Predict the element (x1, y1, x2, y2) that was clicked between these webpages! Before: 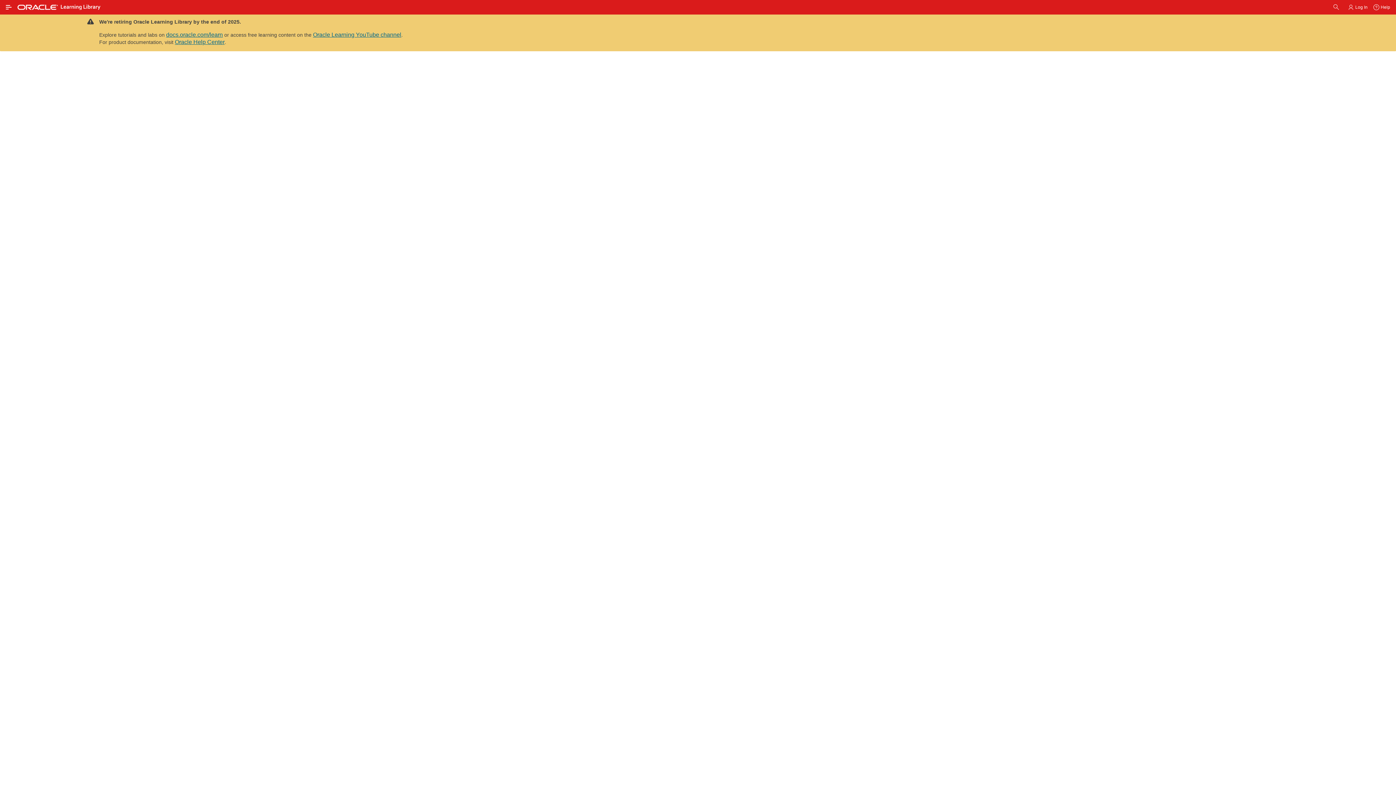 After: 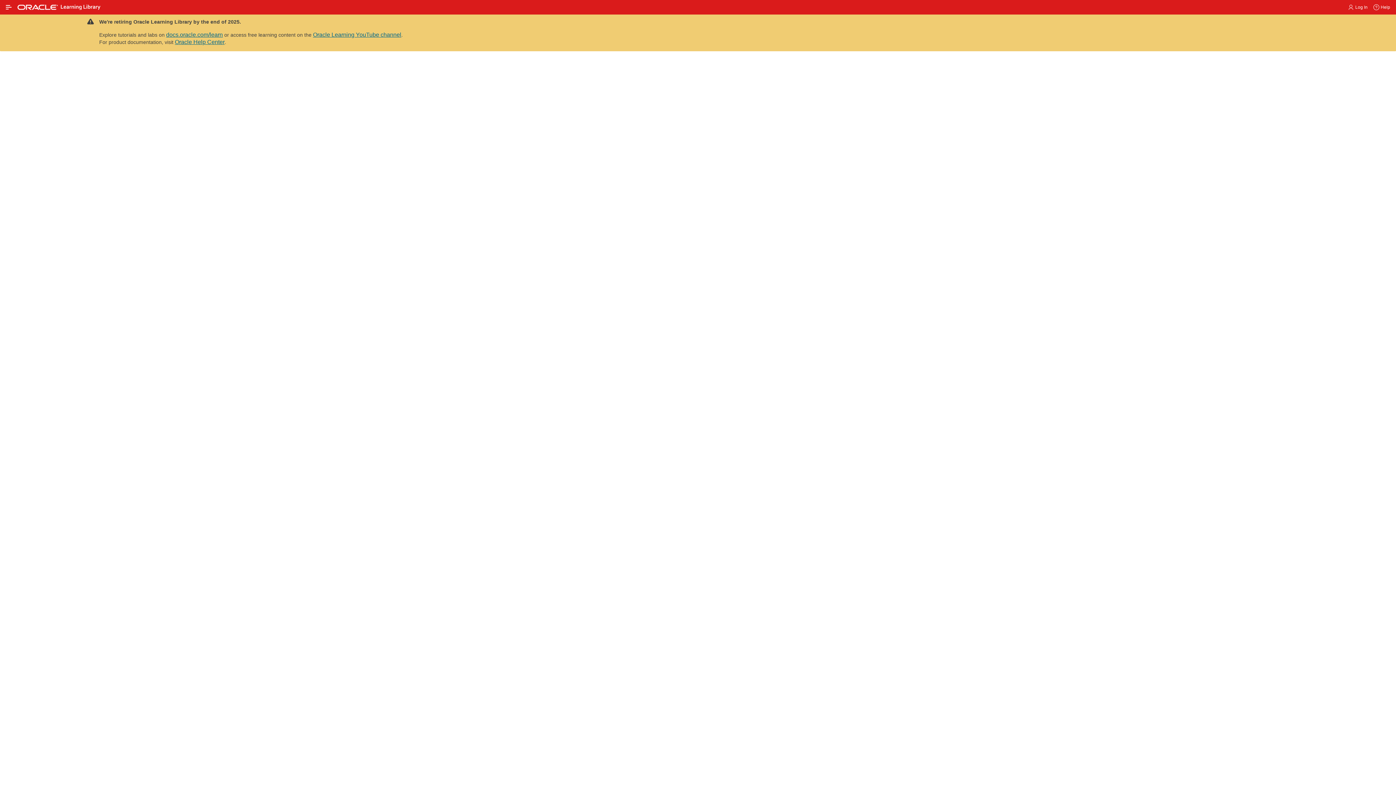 Action: bbox: (14, 4, 105, 9)